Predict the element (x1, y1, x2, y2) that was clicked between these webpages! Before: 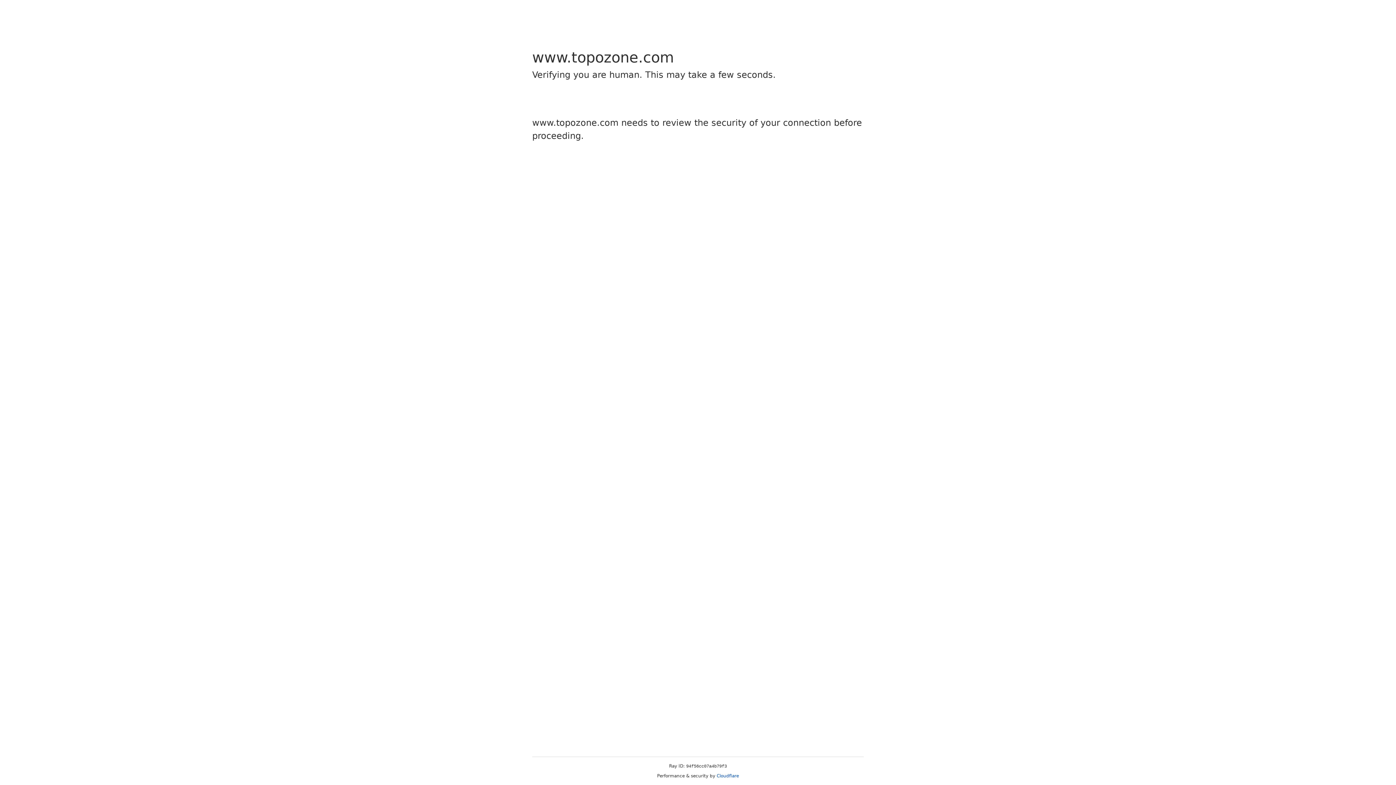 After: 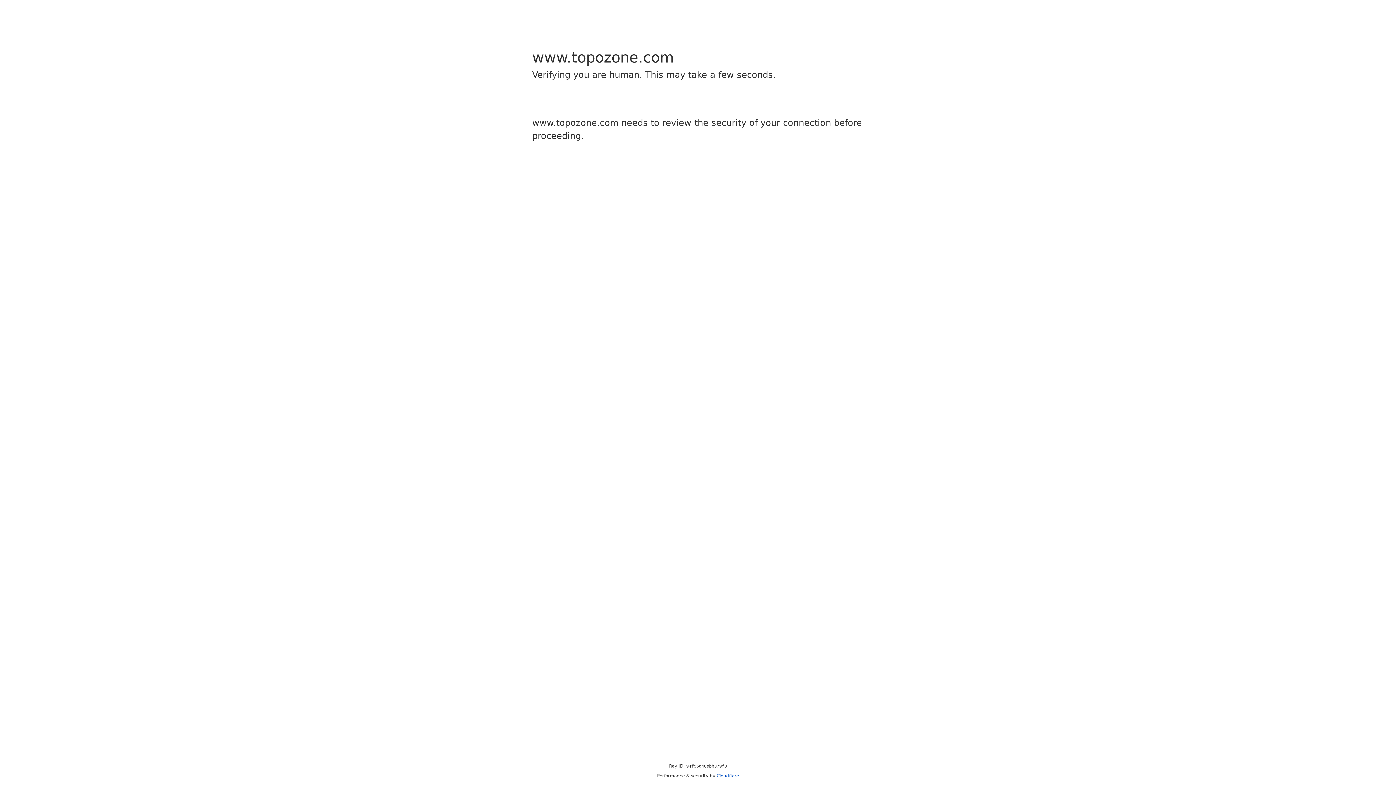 Action: label: Cloudflare bbox: (716, 773, 739, 778)